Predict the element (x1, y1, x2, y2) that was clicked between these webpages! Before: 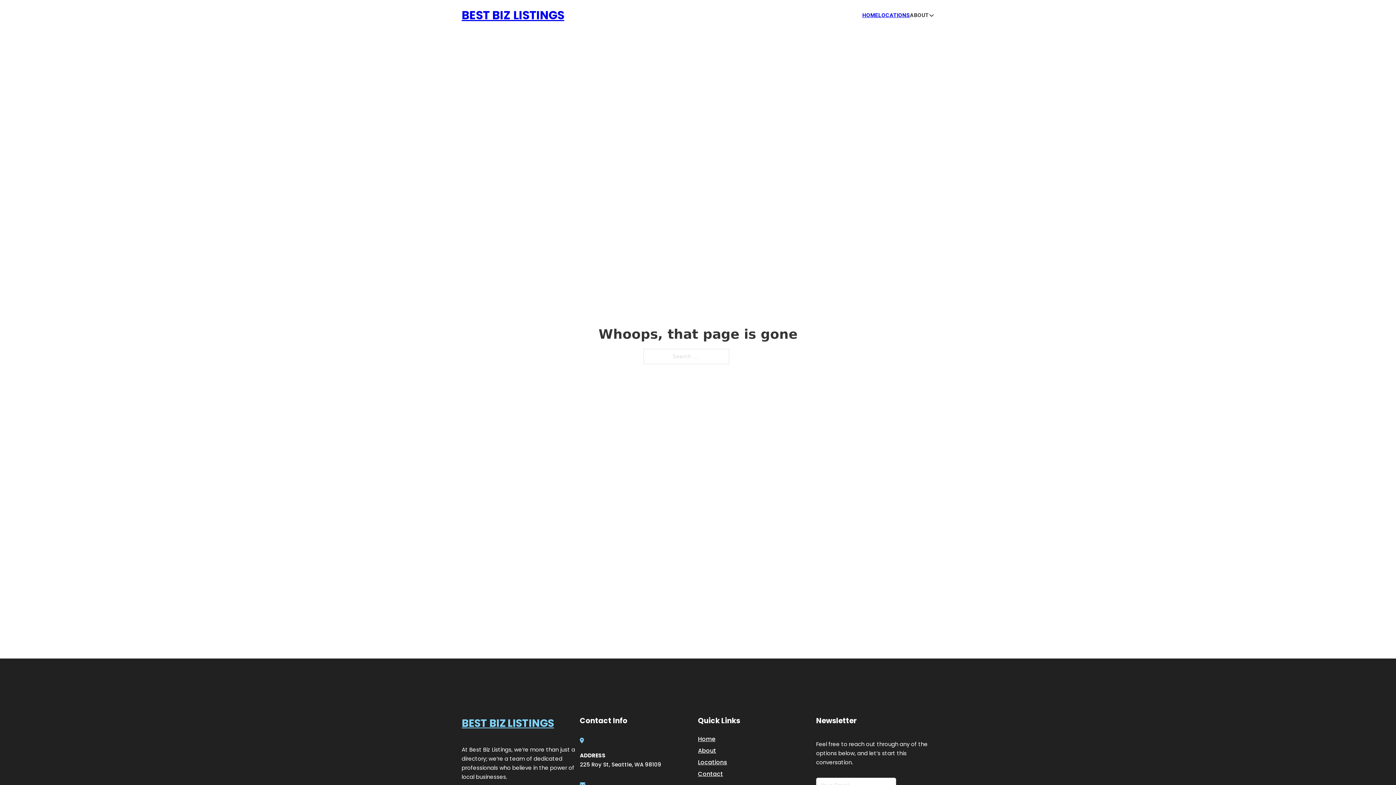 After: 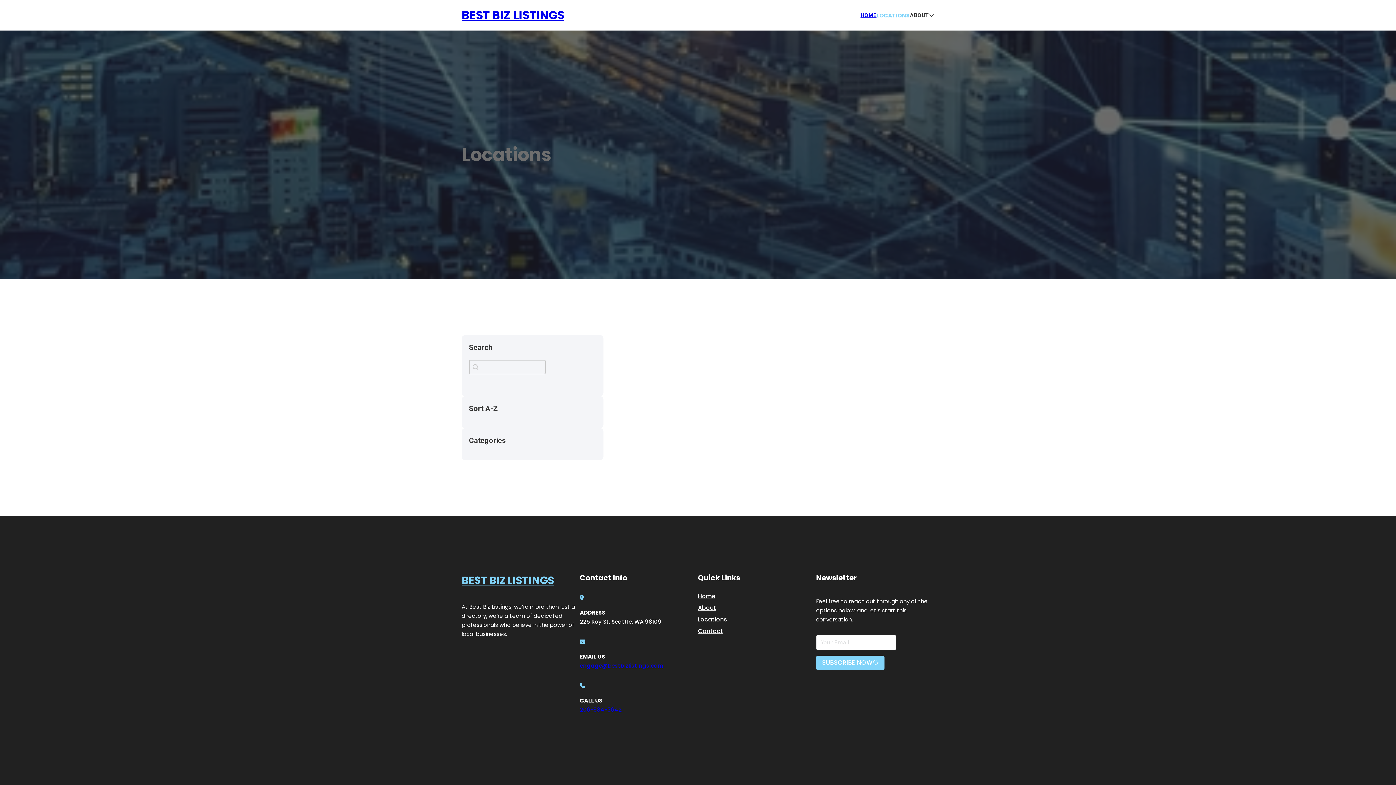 Action: label: LOCATIONS bbox: (878, 10, 910, 19)